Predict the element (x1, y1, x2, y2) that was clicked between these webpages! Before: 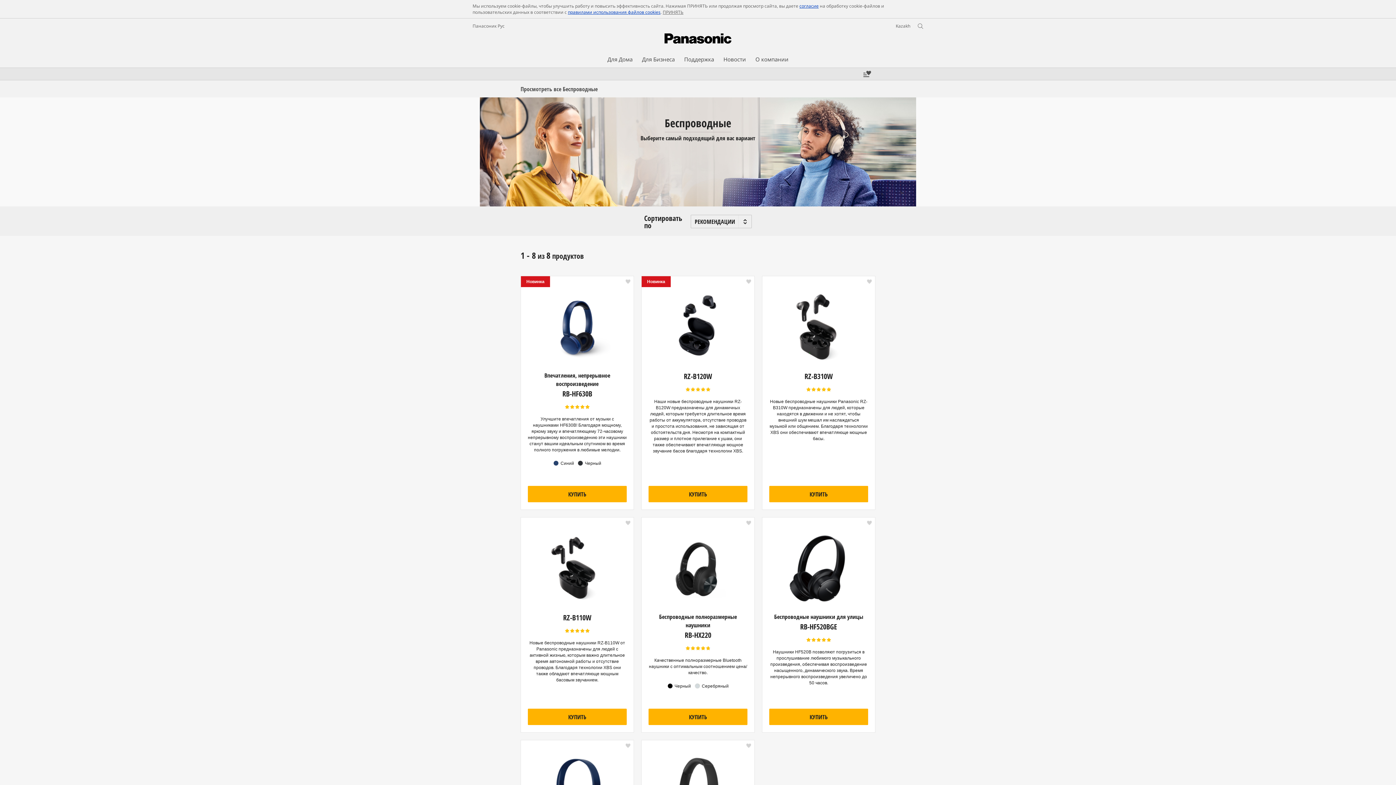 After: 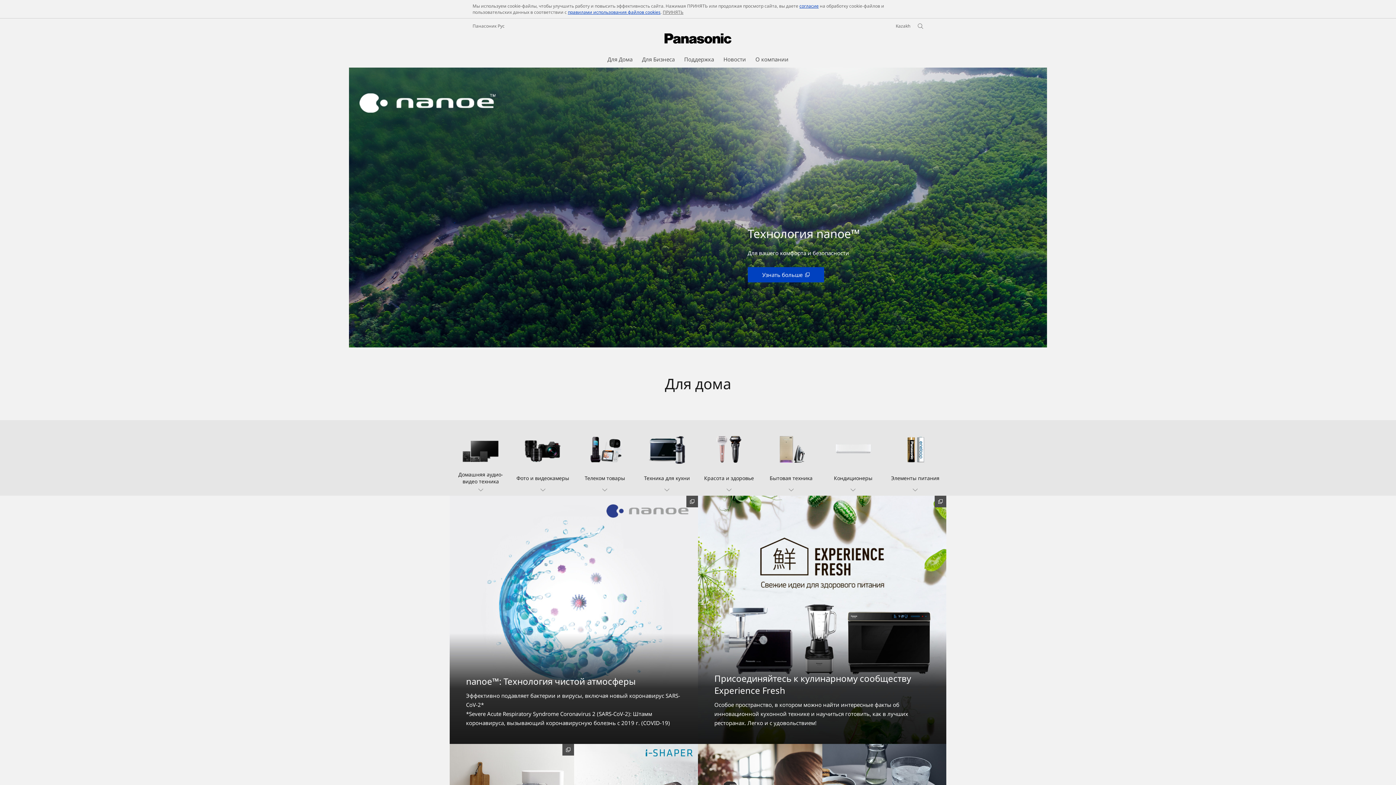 Action: bbox: (664, 46, 731, 54)